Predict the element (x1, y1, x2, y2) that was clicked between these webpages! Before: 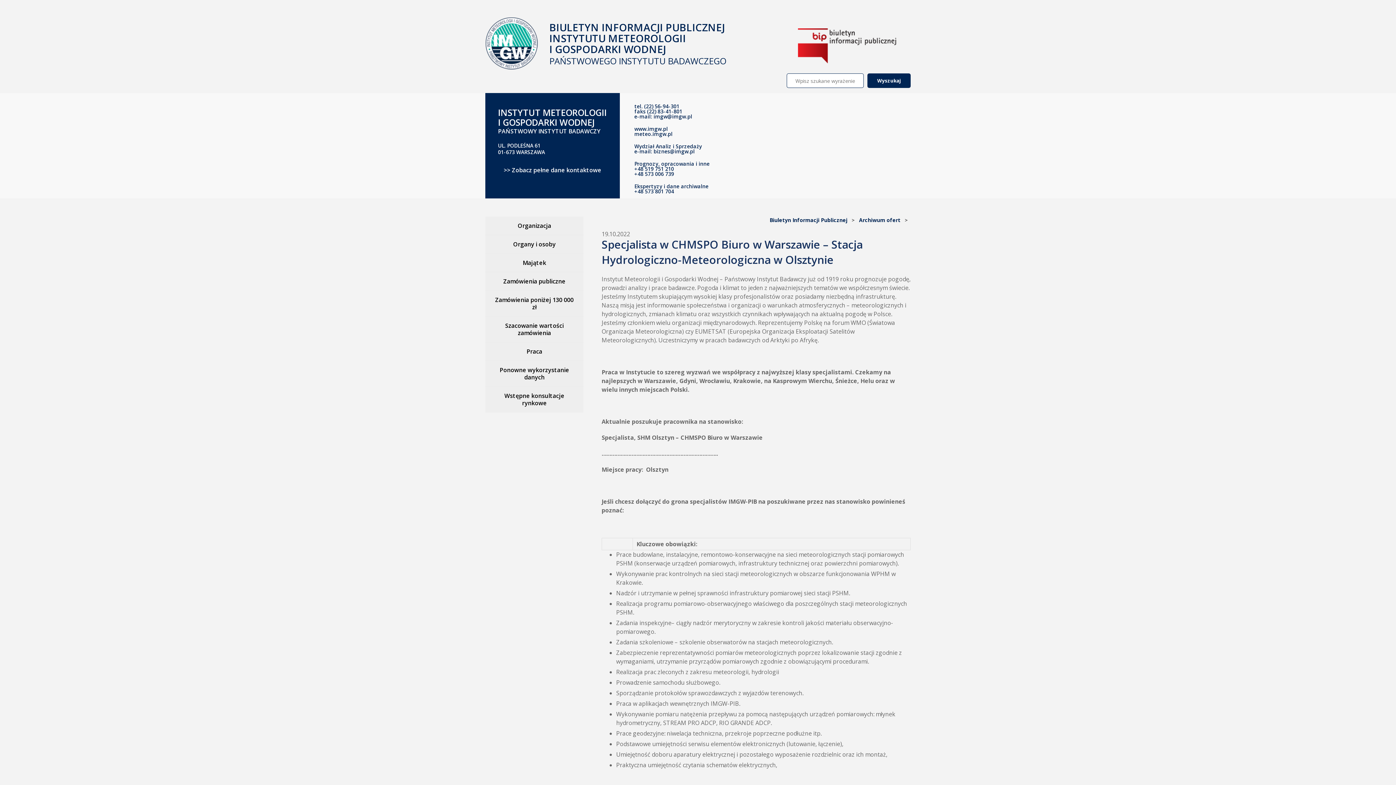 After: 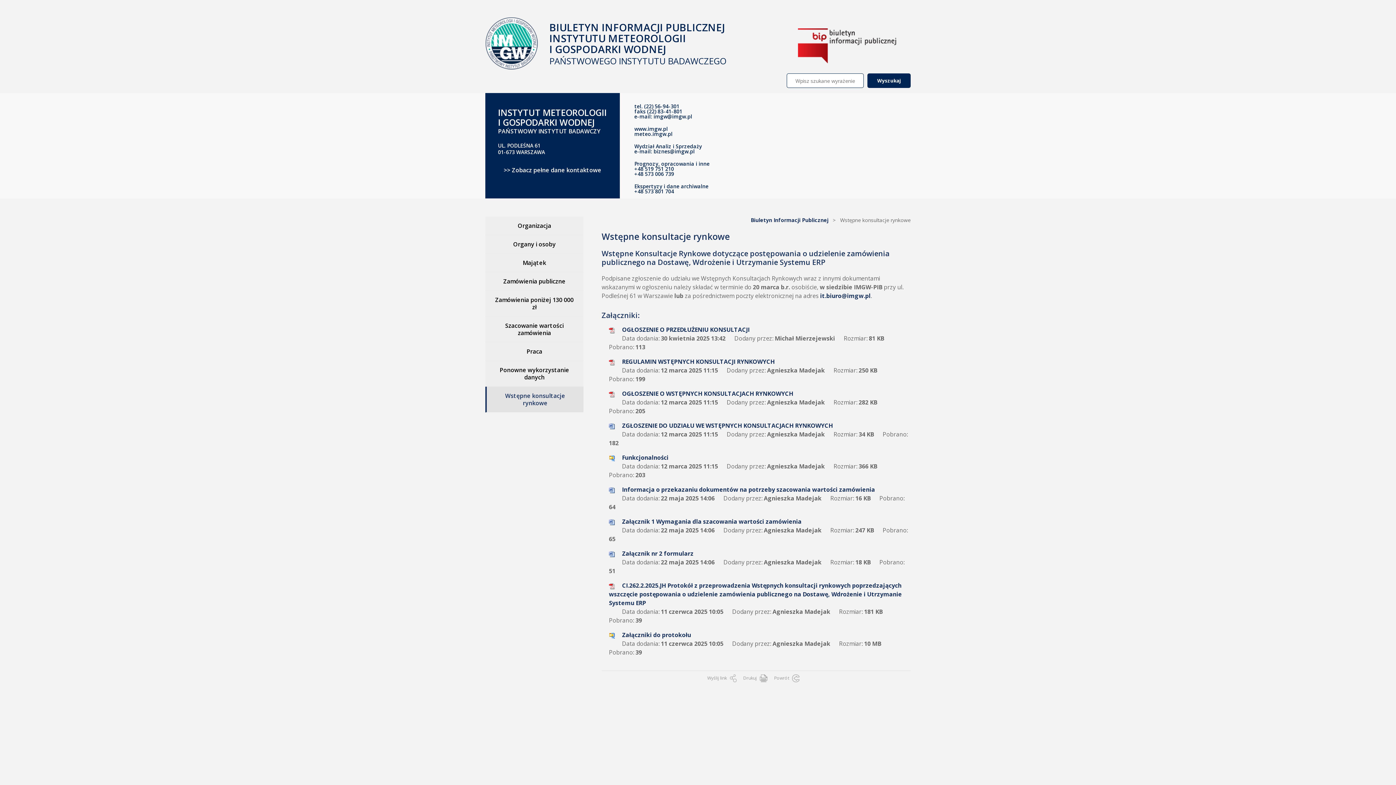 Action: label: Wstępne konsultacje rynkowe bbox: (485, 386, 583, 412)